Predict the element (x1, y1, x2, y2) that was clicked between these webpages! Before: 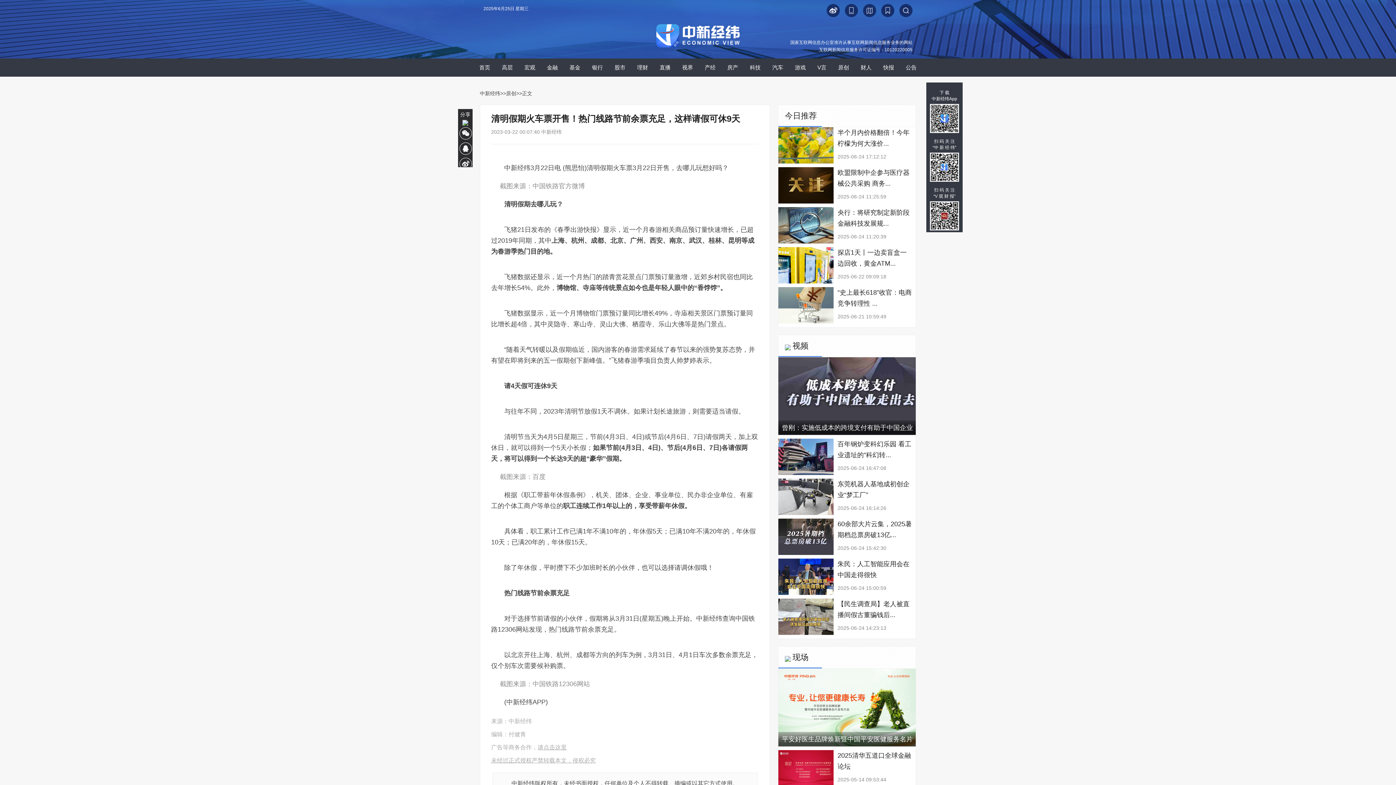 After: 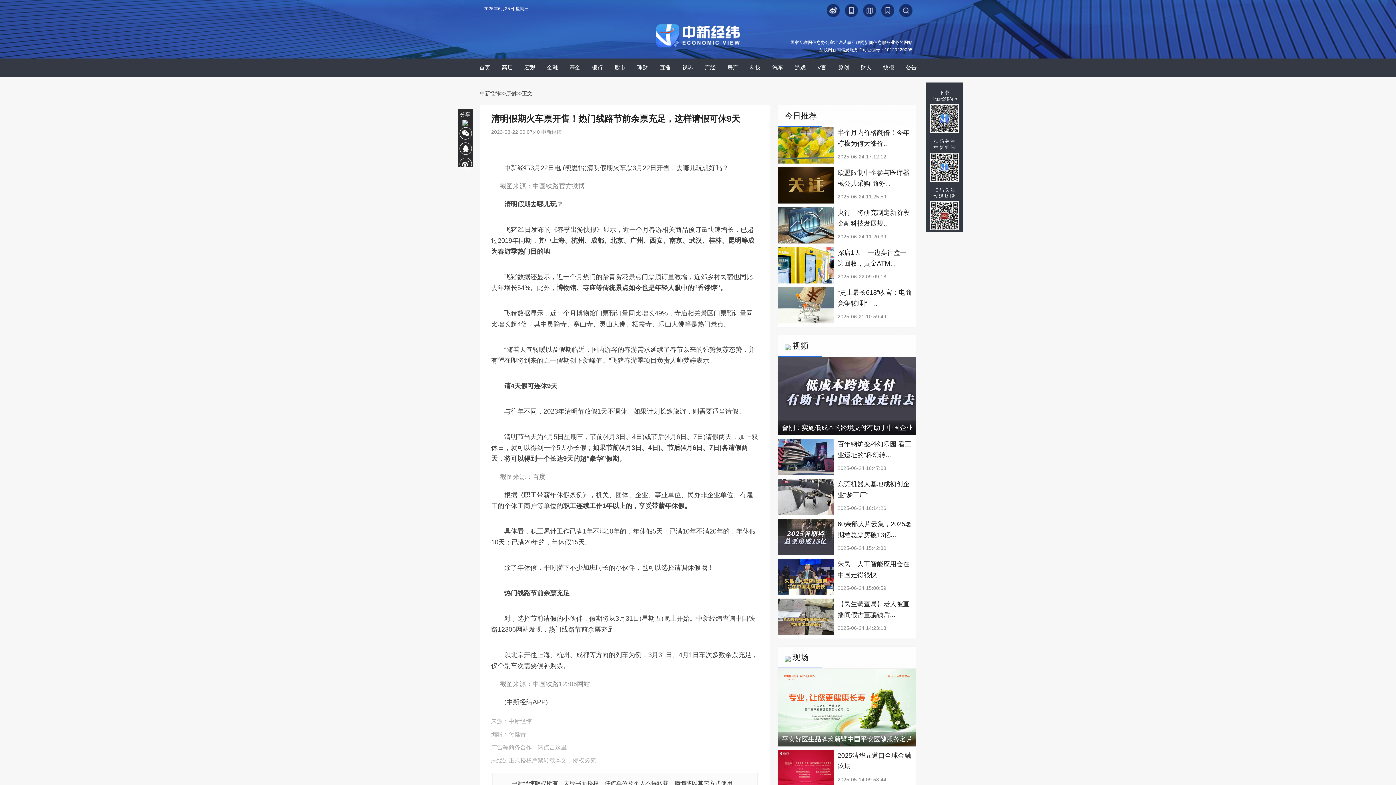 Action: bbox: (778, 471, 833, 476)